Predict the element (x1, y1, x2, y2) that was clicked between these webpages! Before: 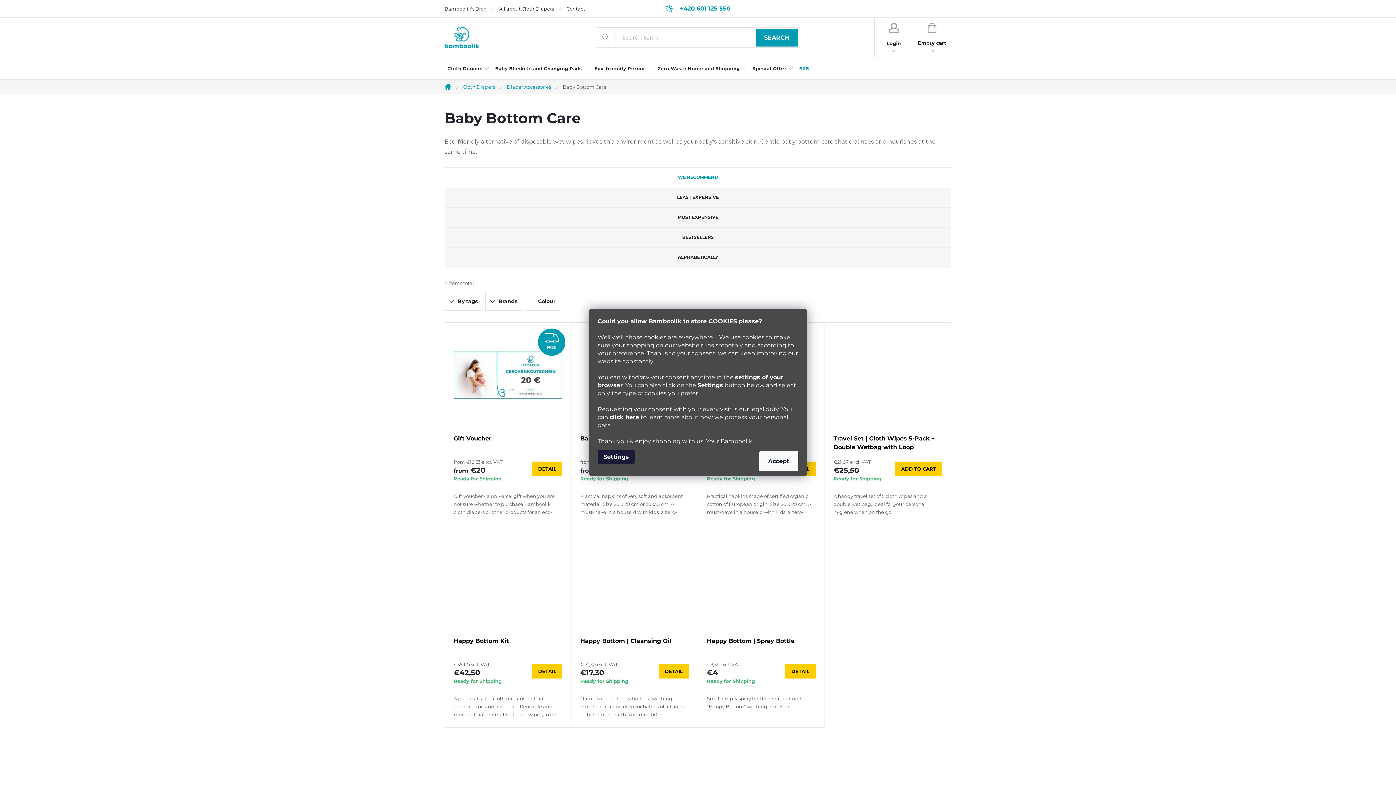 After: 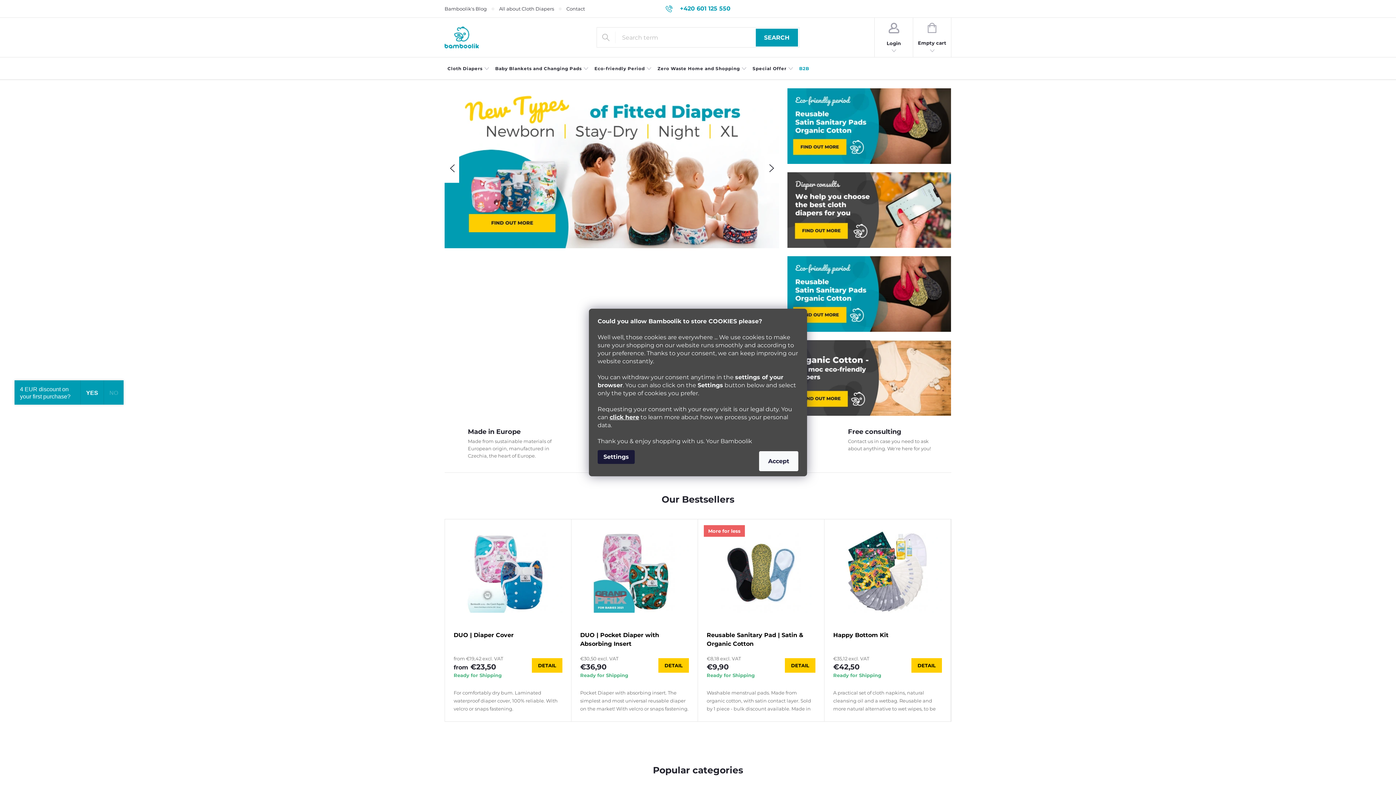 Action: bbox: (444, 26, 478, 48)